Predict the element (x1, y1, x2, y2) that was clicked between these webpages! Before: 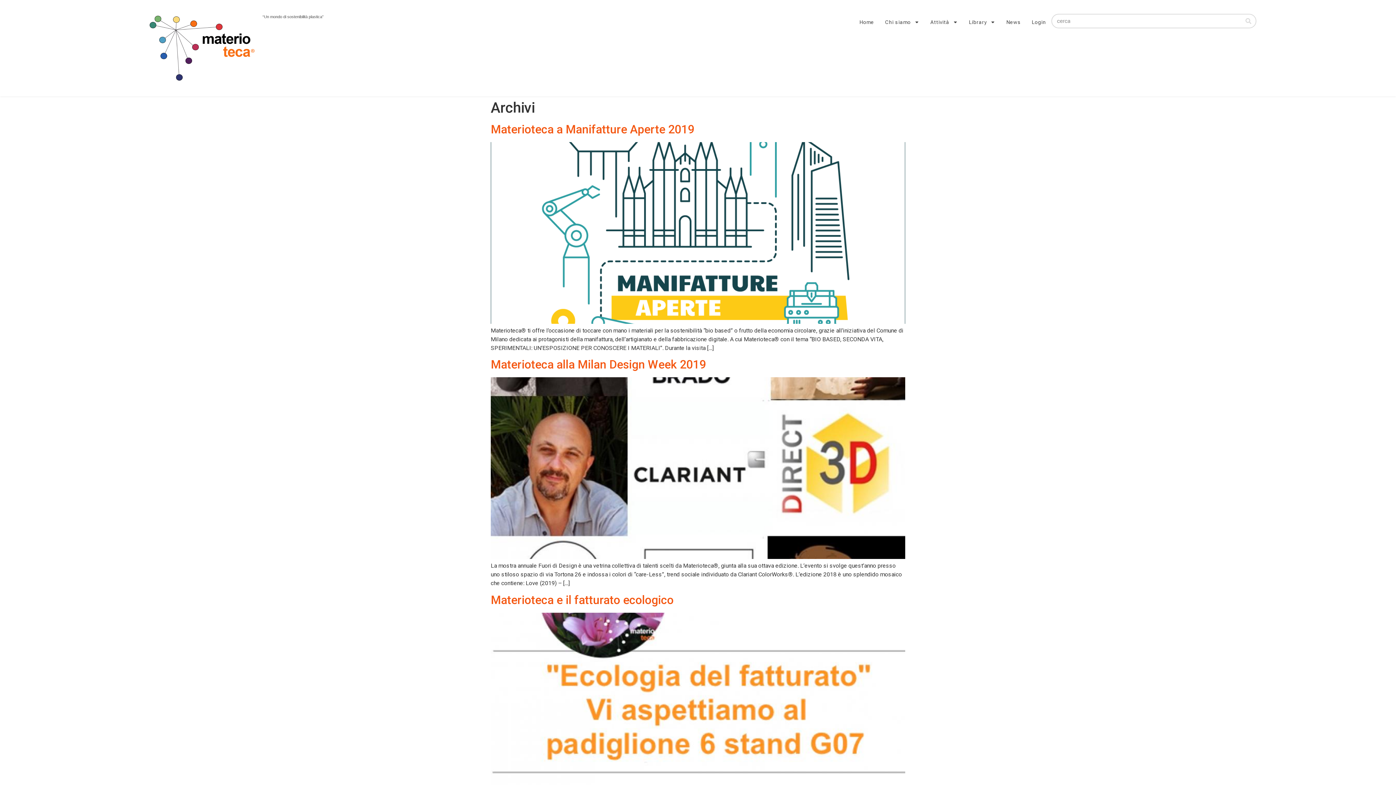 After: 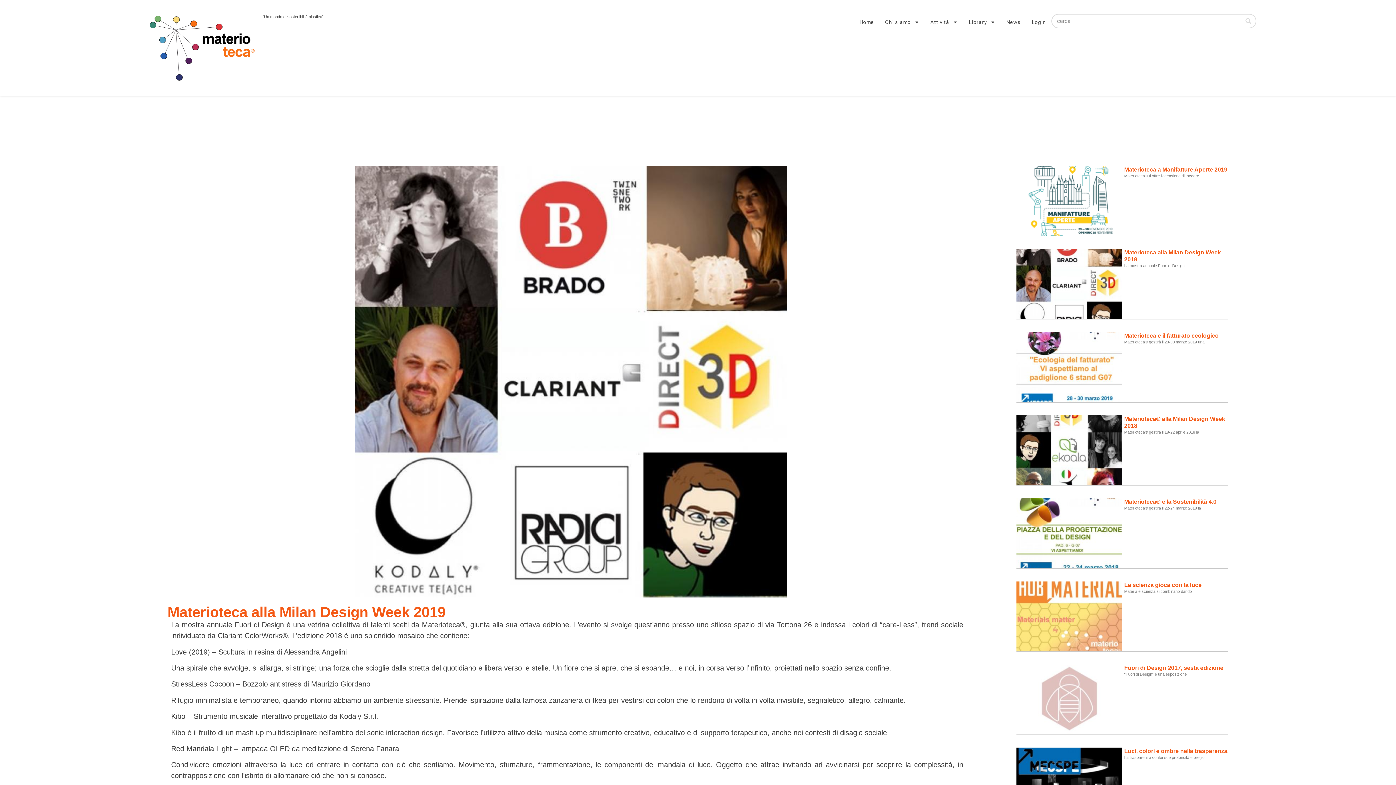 Action: label: Materioteca alla Milan Design Week 2019 bbox: (490, 357, 706, 371)